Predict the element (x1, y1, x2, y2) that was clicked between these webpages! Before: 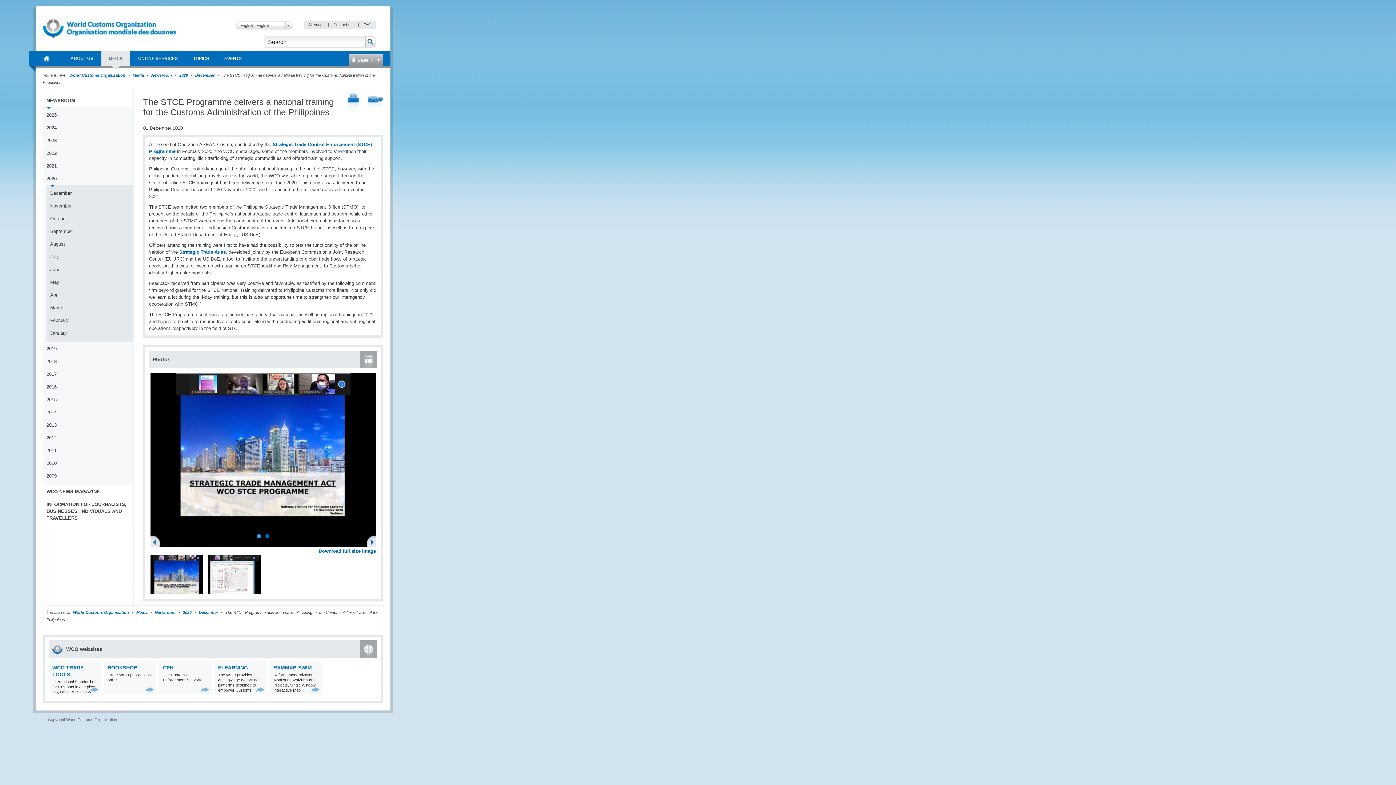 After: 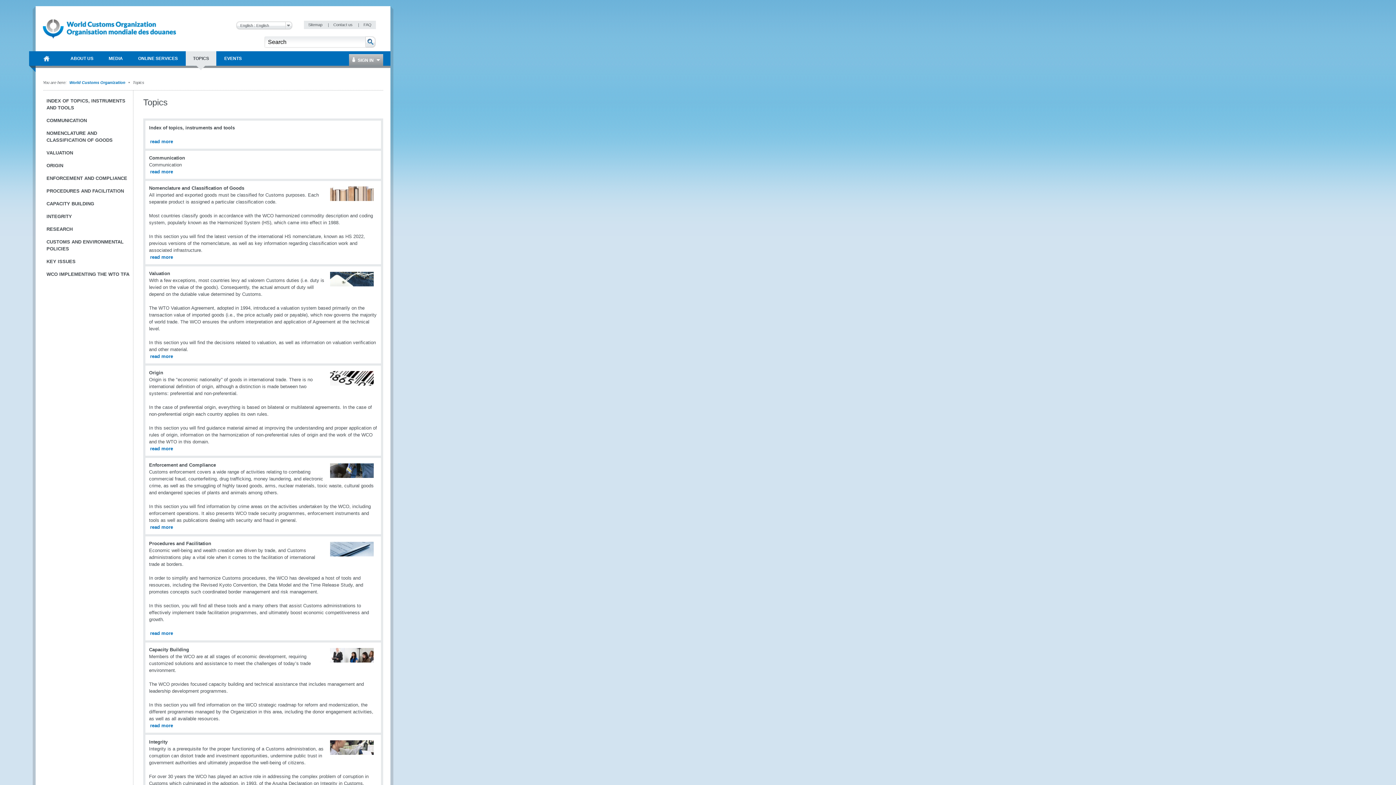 Action: label: TOPICS bbox: (185, 51, 216, 65)